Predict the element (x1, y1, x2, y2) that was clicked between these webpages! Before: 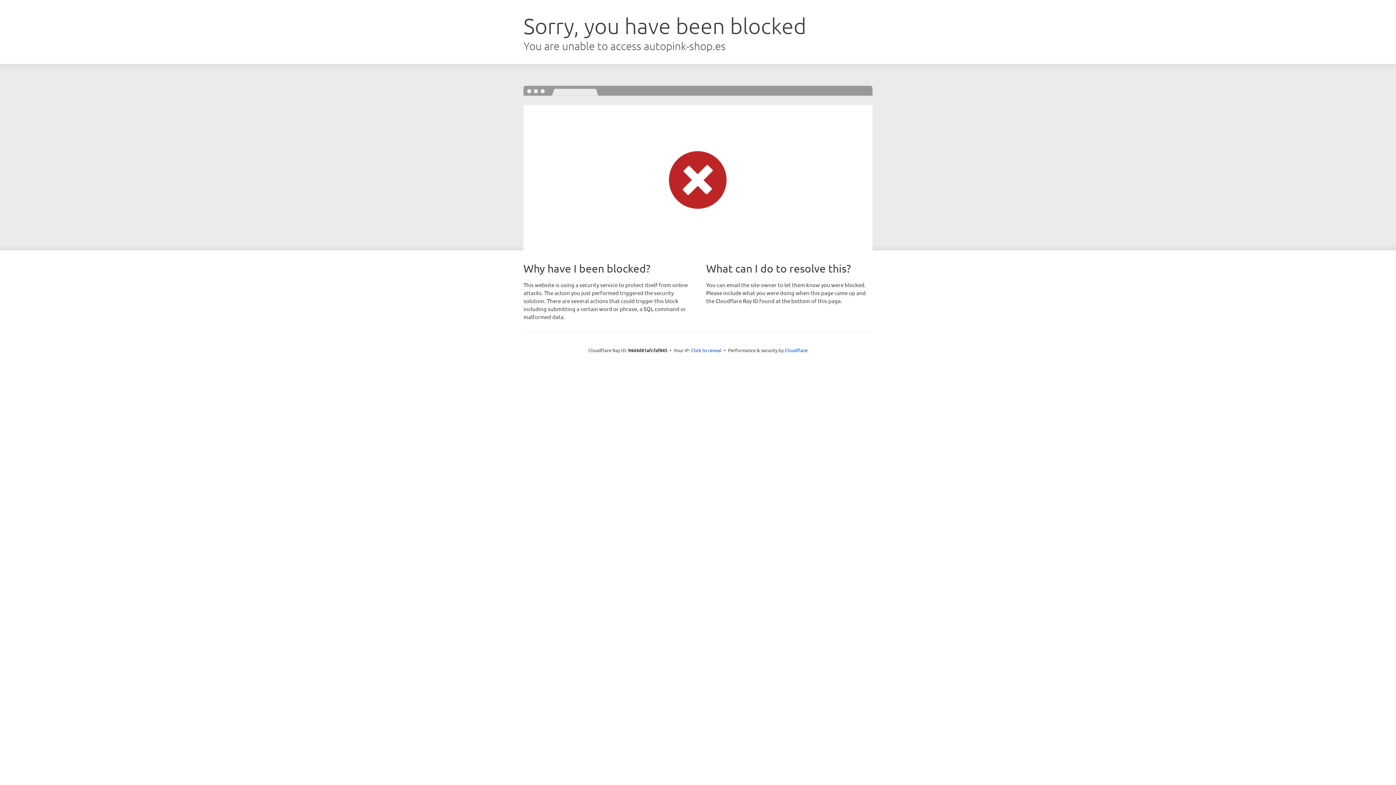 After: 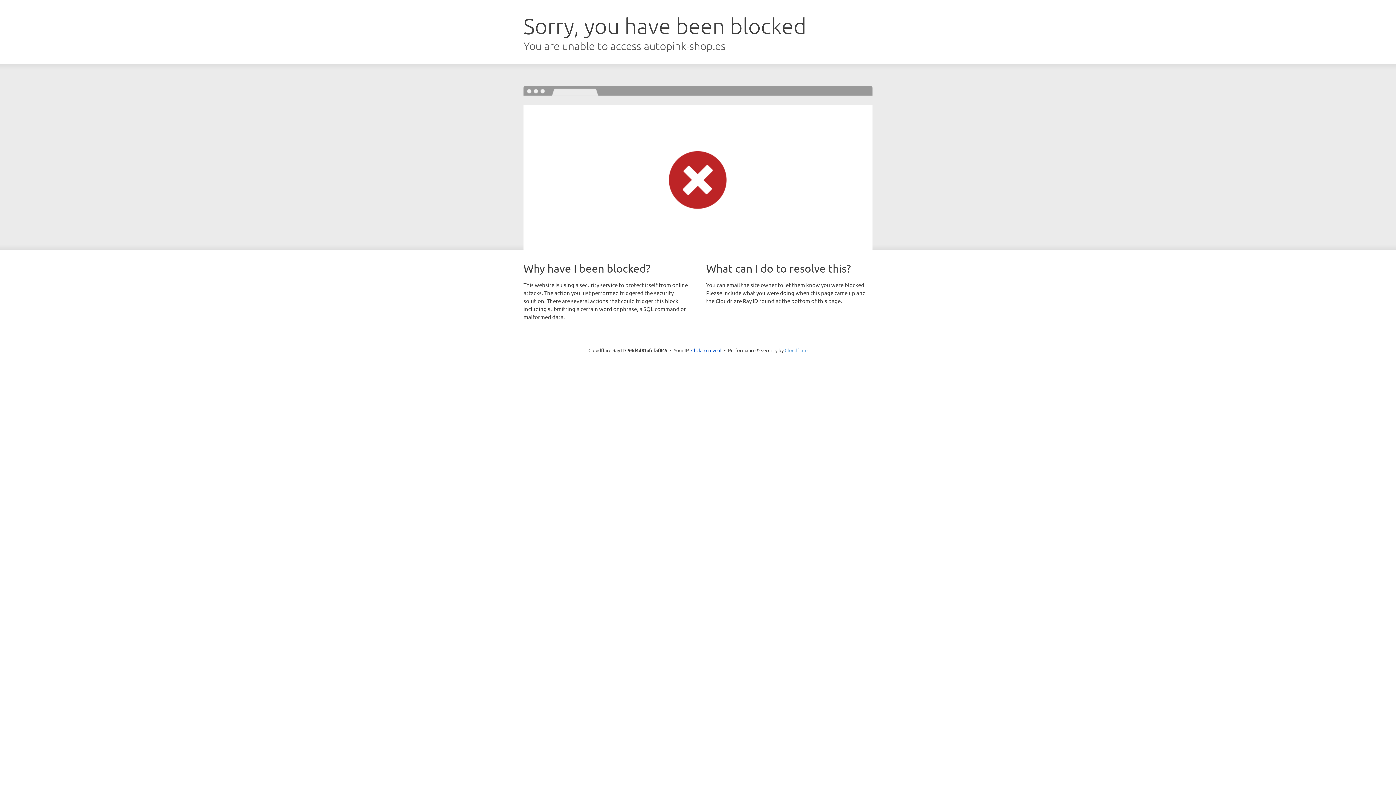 Action: bbox: (784, 347, 807, 353) label: Cloudflare